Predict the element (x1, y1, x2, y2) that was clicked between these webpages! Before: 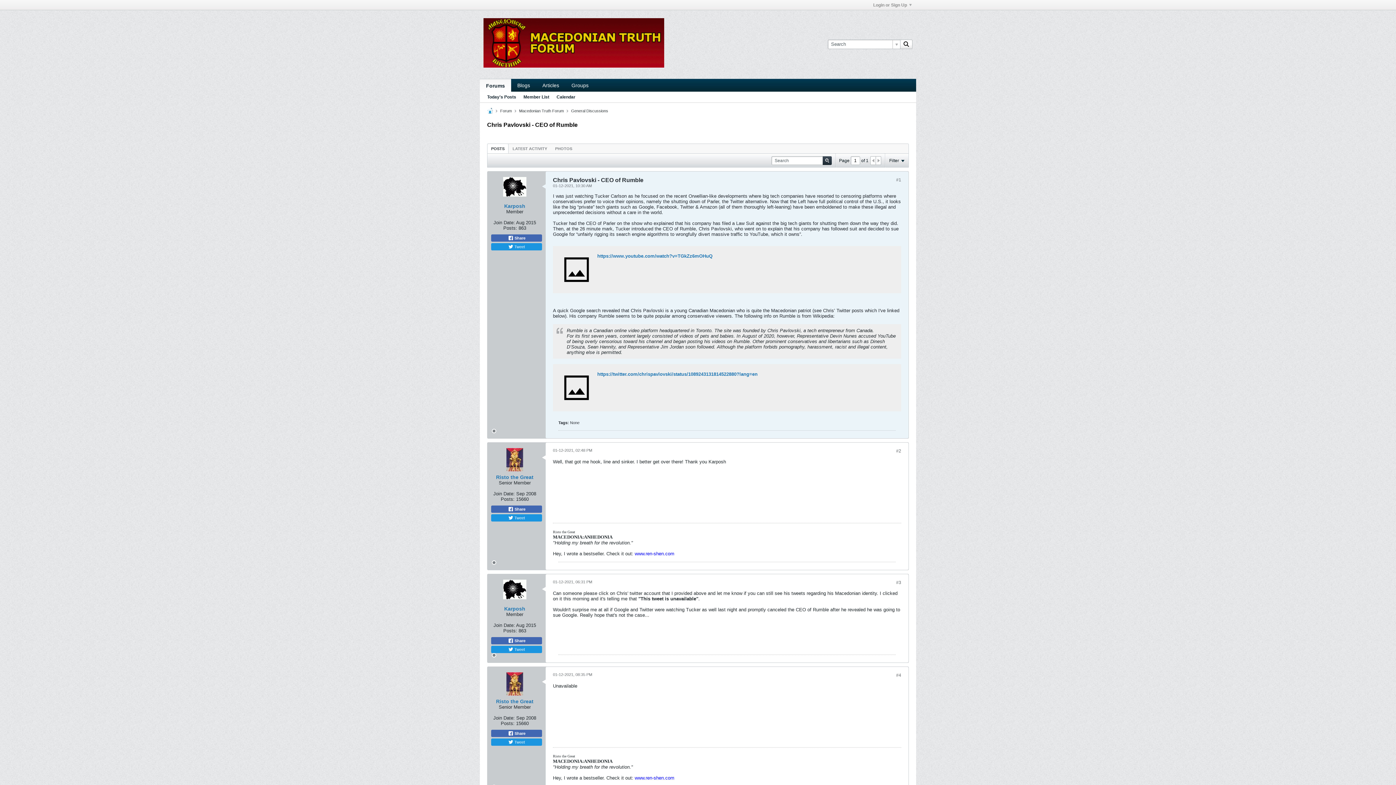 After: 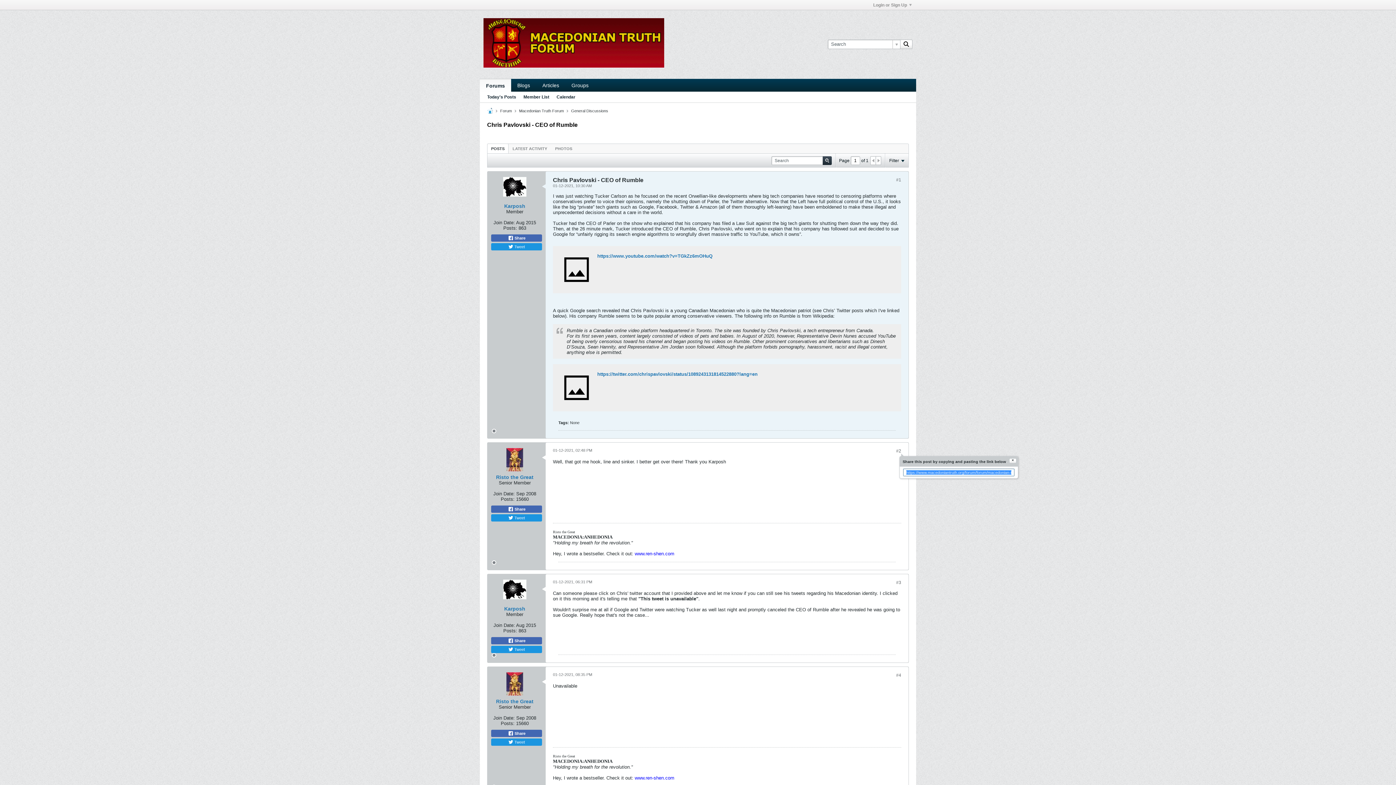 Action: label: #2 bbox: (896, 448, 901, 453)